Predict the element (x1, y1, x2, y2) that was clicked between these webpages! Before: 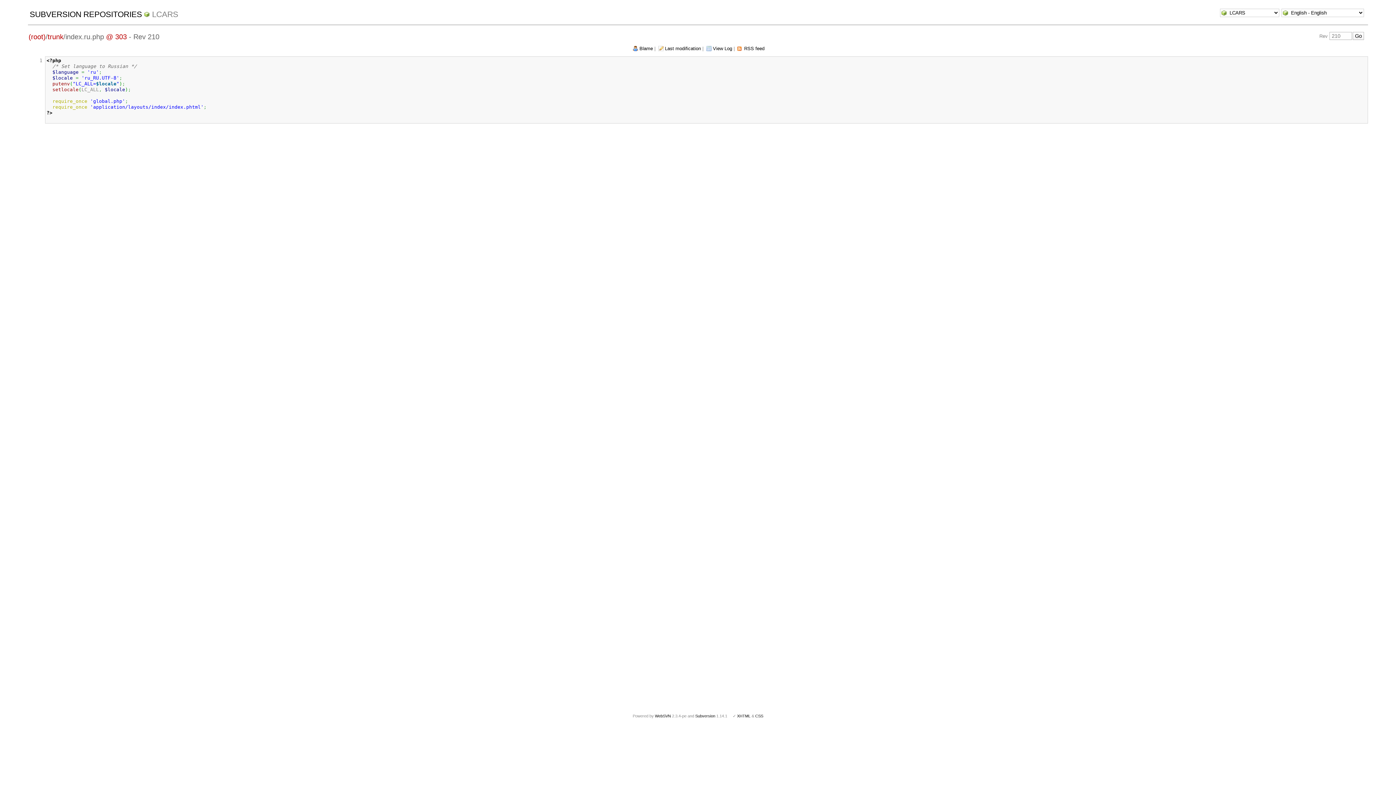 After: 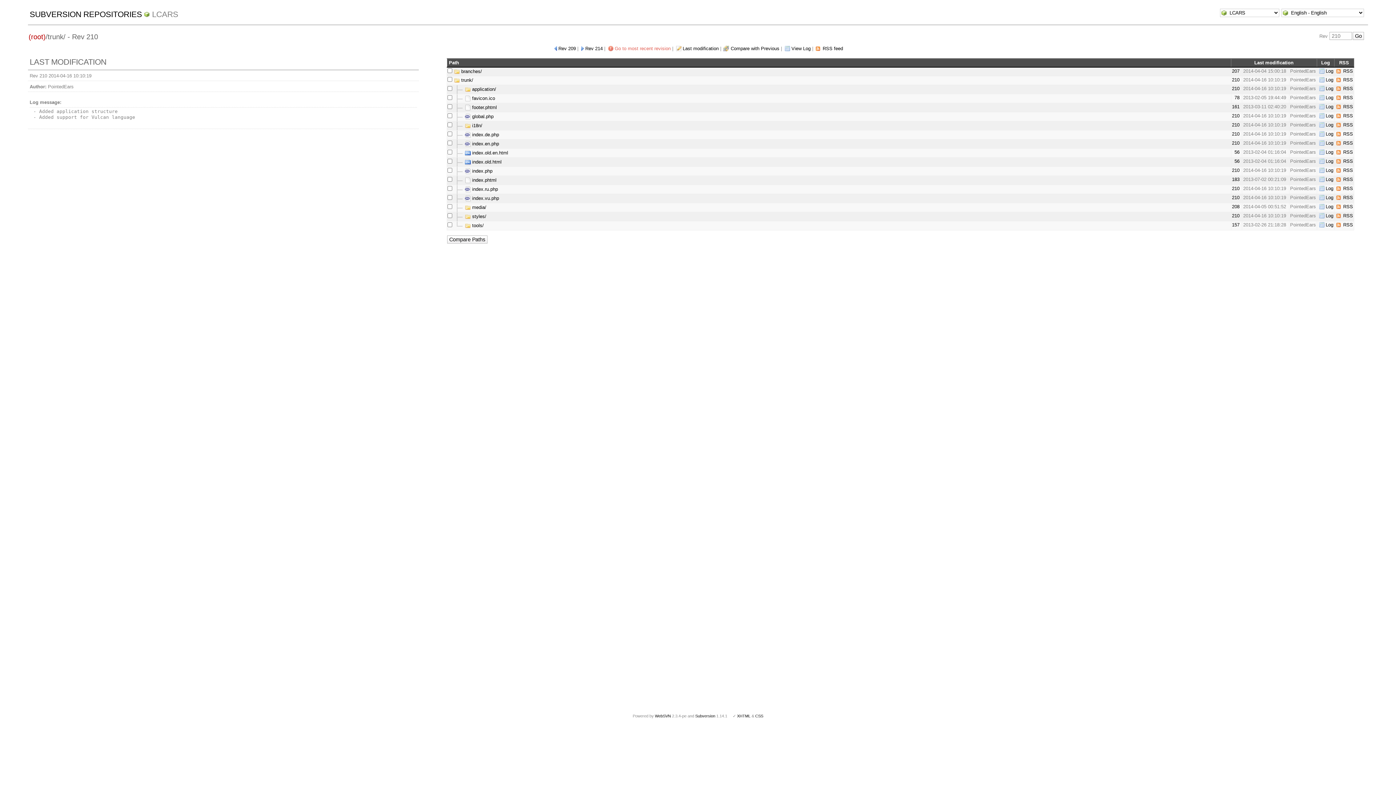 Action: bbox: (47, 32, 63, 40) label: trunk